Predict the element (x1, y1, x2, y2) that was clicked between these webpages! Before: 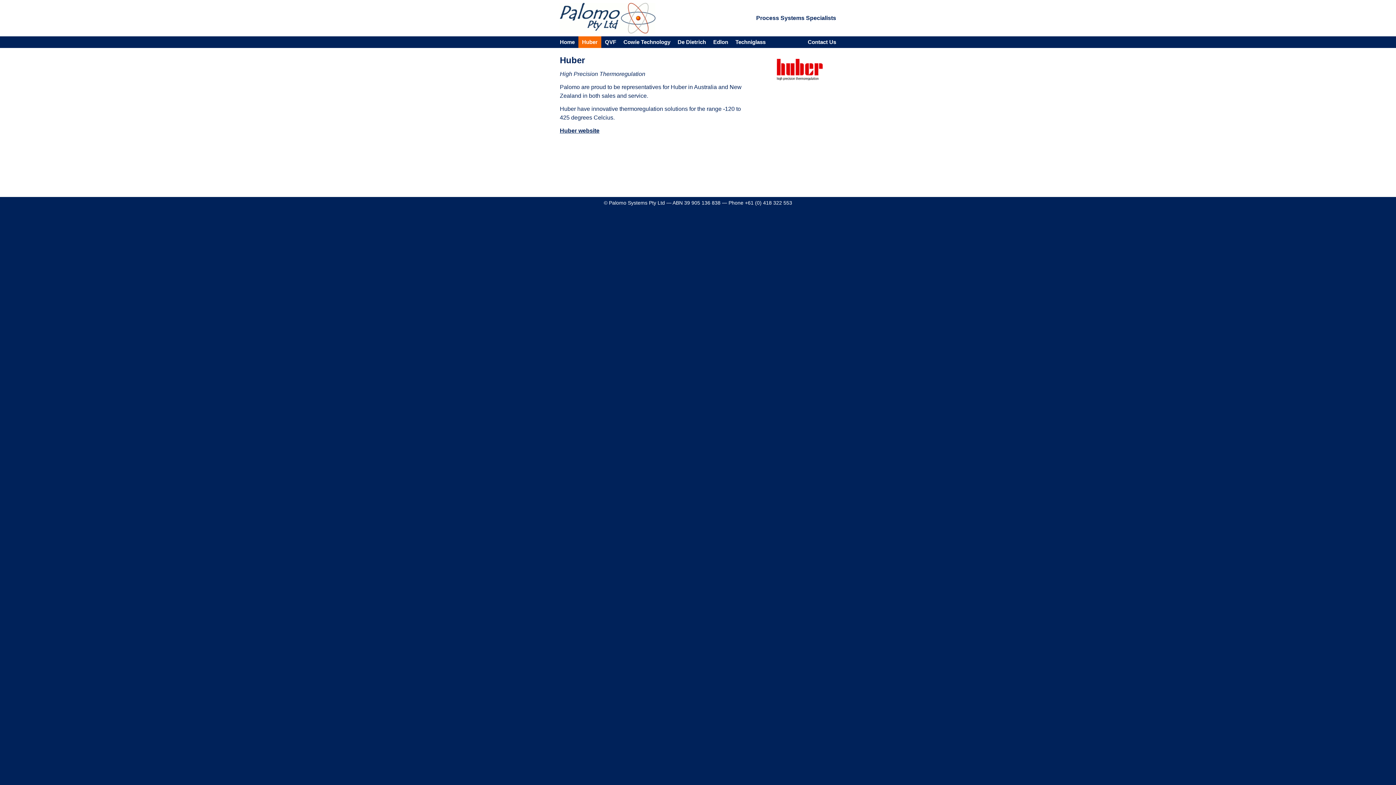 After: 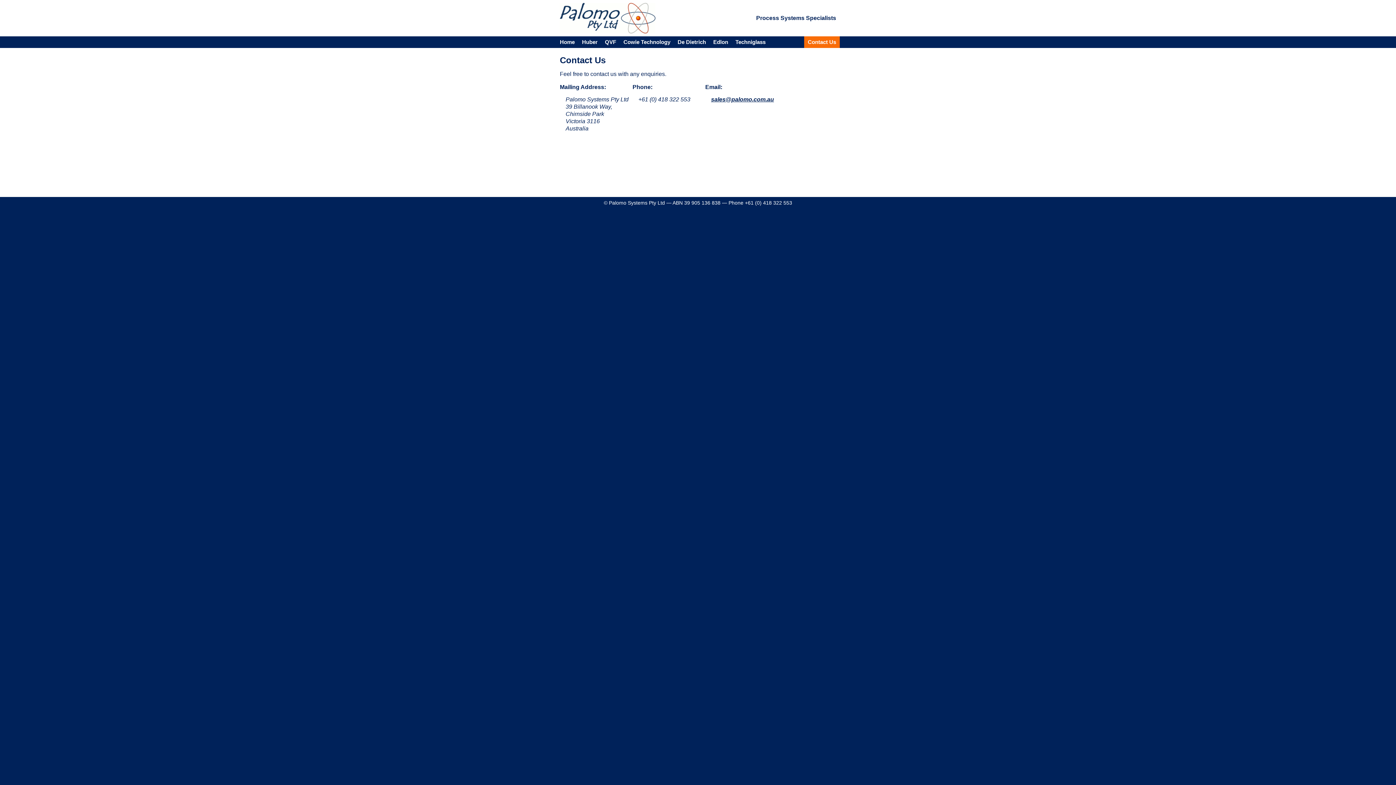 Action: label: Contact Us bbox: (804, 36, 840, 48)